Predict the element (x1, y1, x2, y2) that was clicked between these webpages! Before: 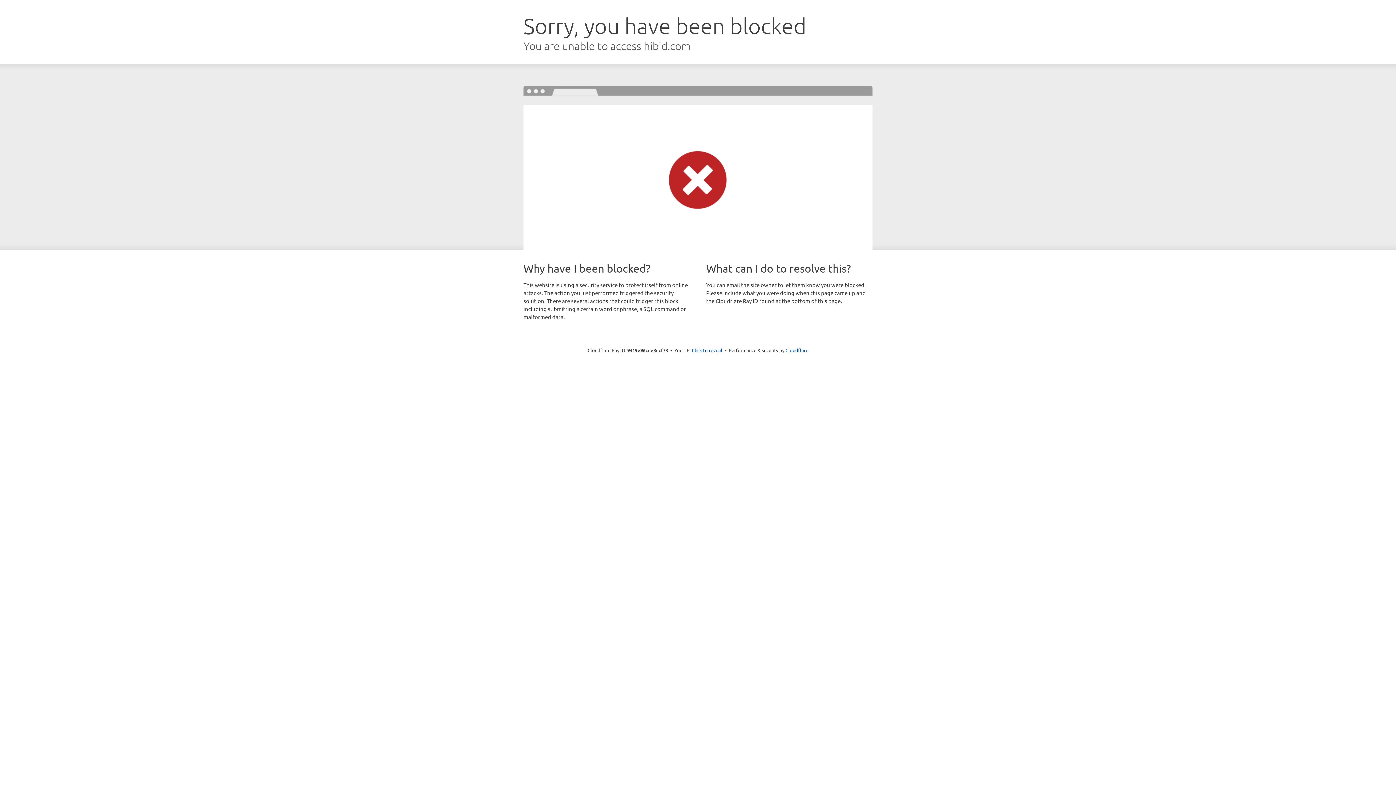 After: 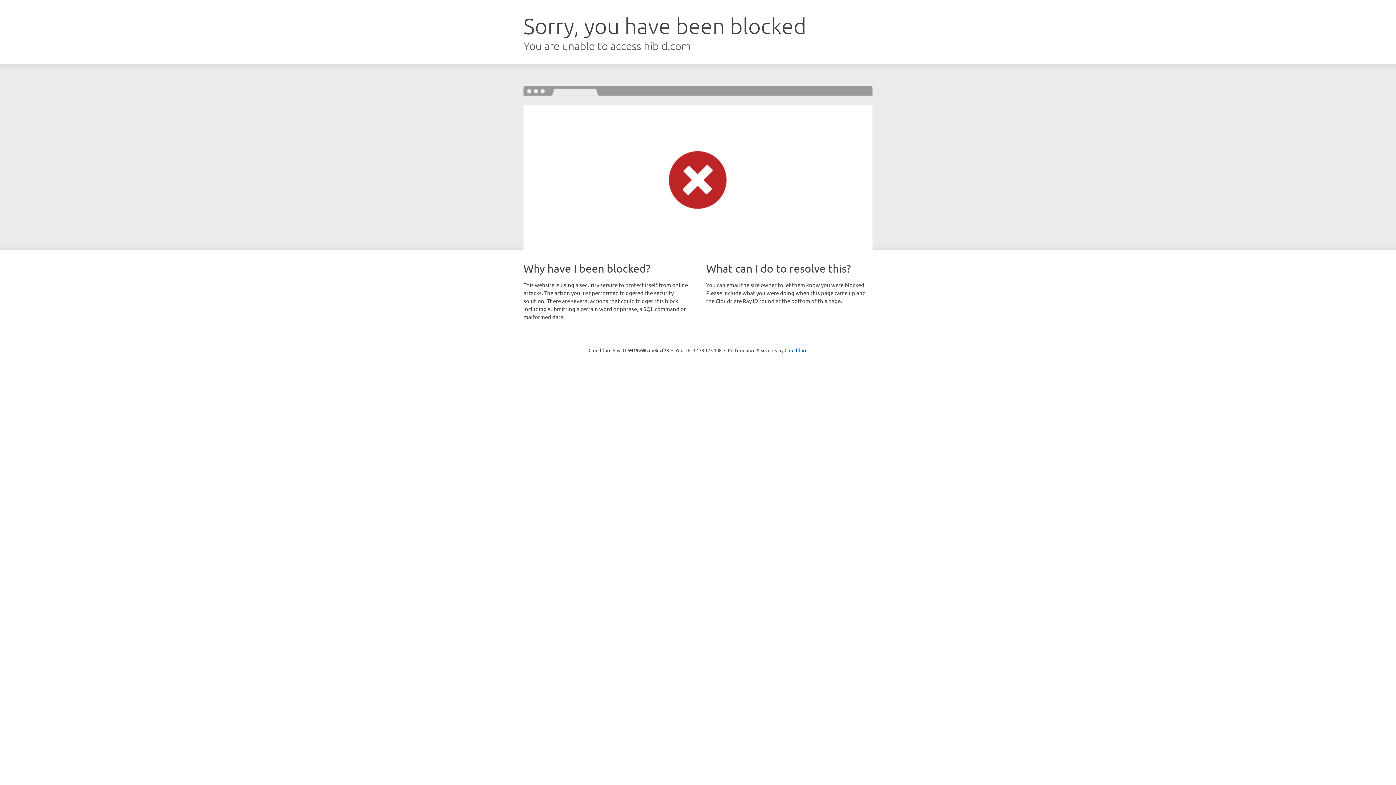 Action: bbox: (692, 346, 722, 353) label: Click to reveal